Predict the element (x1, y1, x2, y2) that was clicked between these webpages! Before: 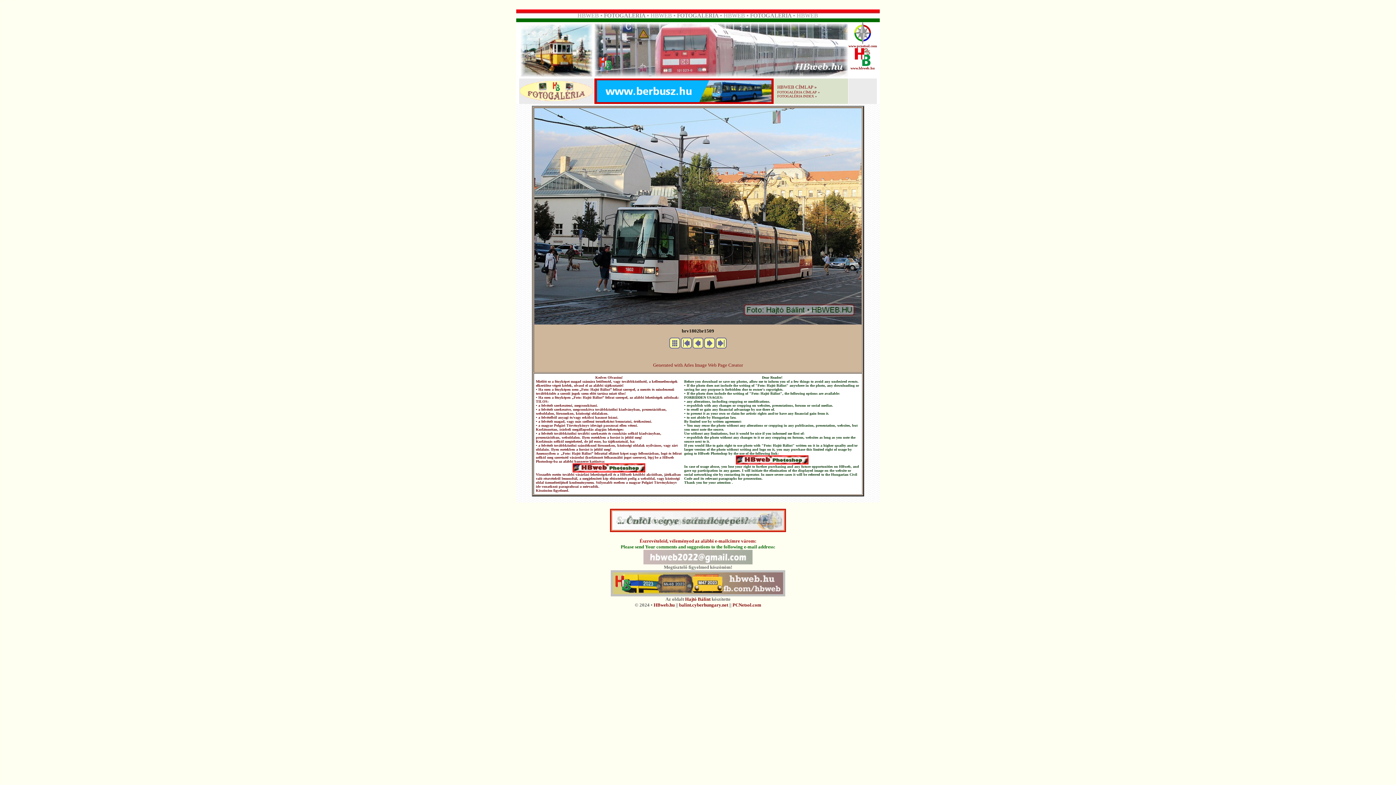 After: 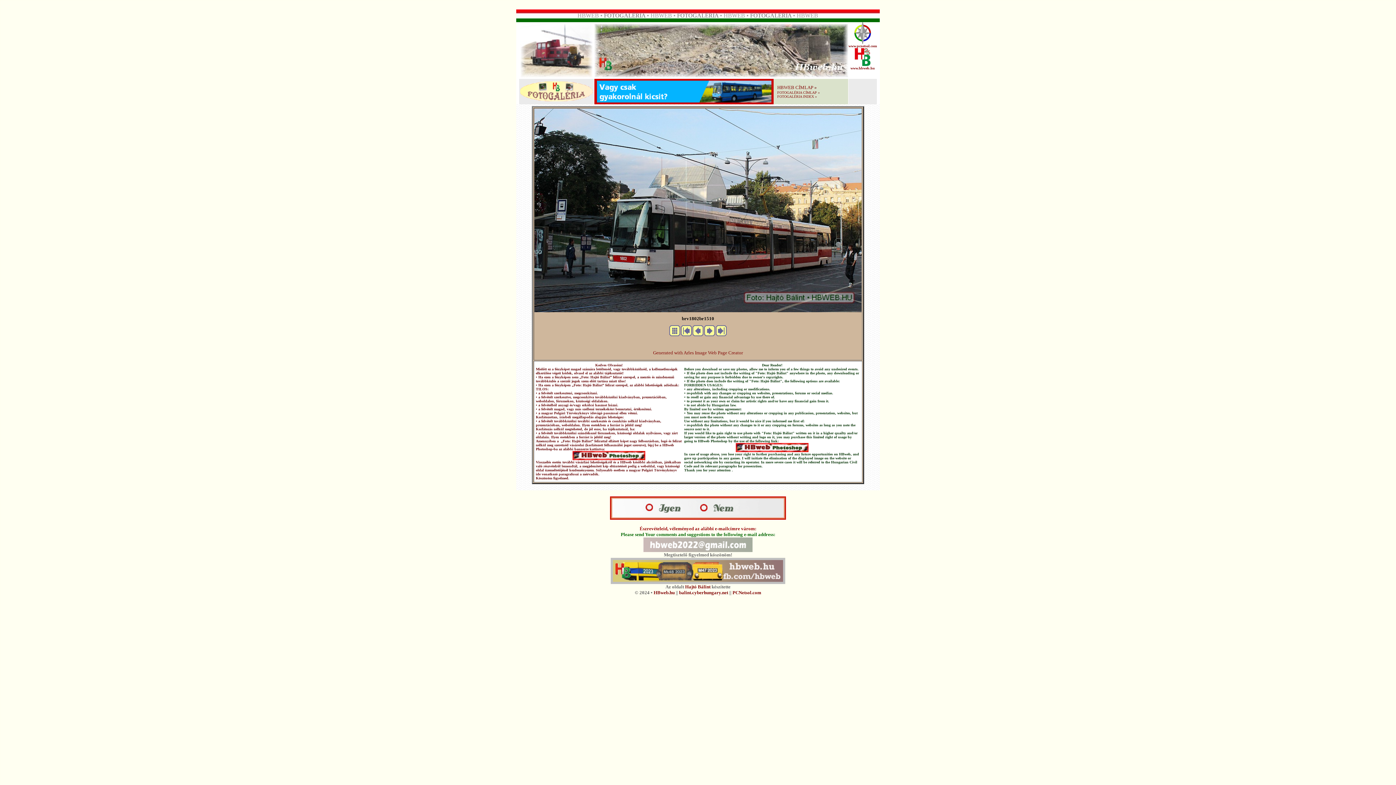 Action: bbox: (704, 343, 715, 349)